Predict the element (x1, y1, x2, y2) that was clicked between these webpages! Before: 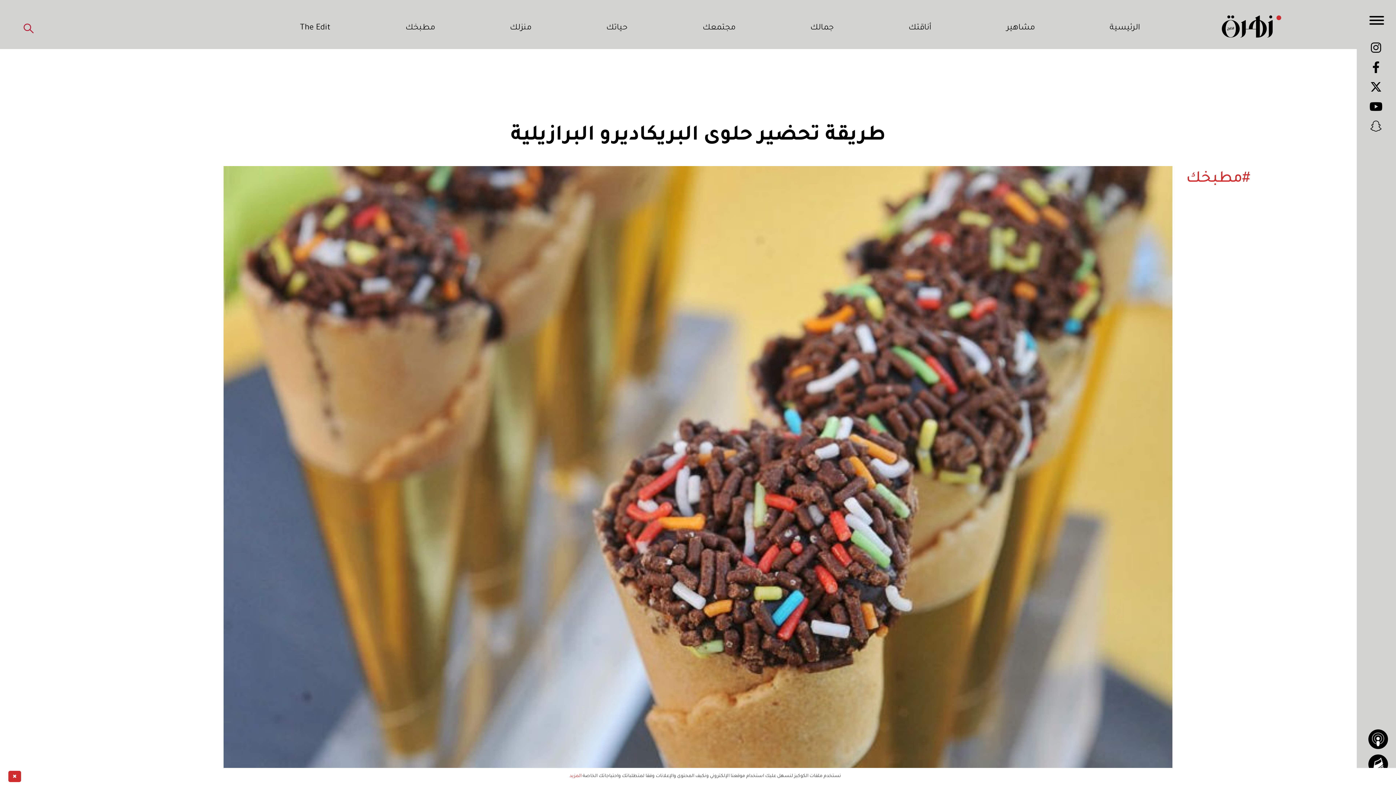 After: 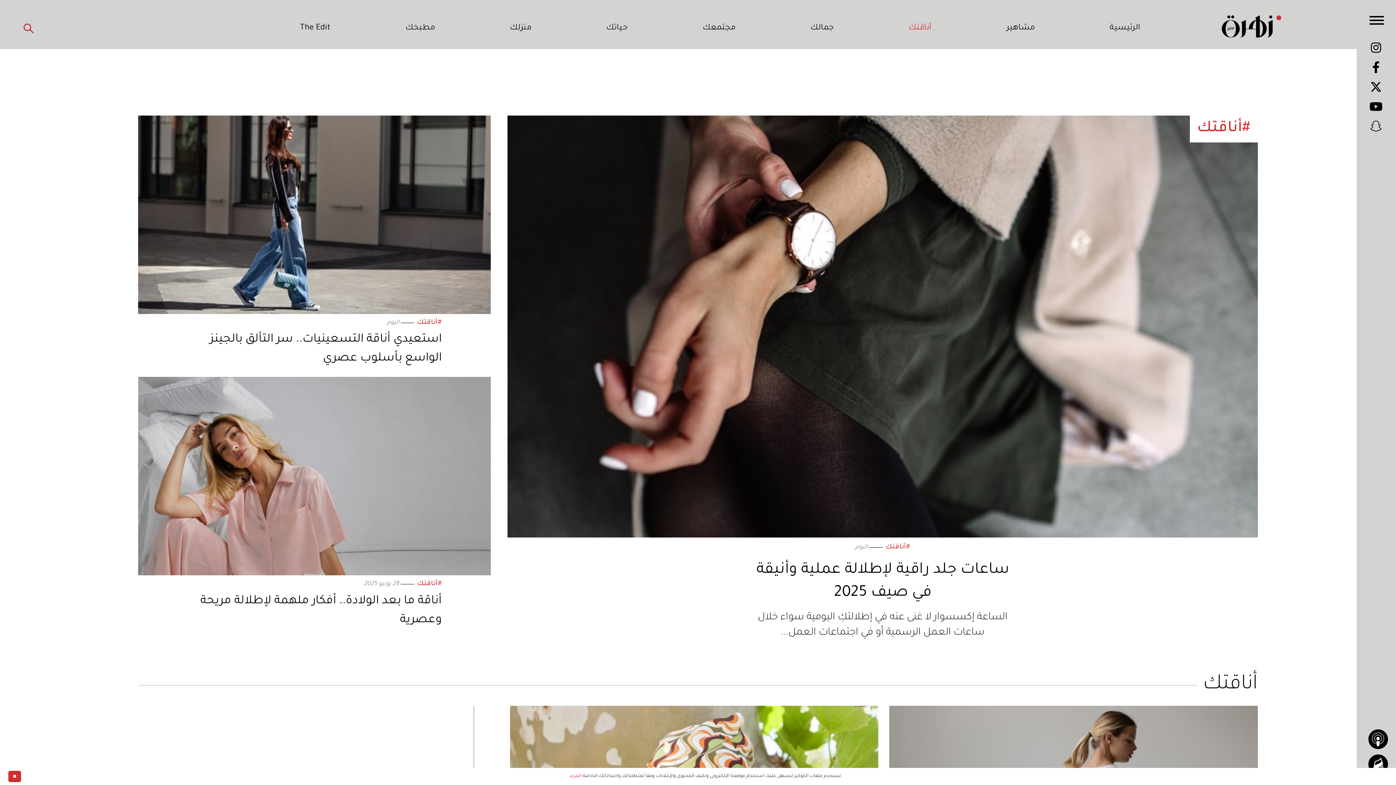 Action: bbox: (908, 22, 931, 34) label: أناقتك